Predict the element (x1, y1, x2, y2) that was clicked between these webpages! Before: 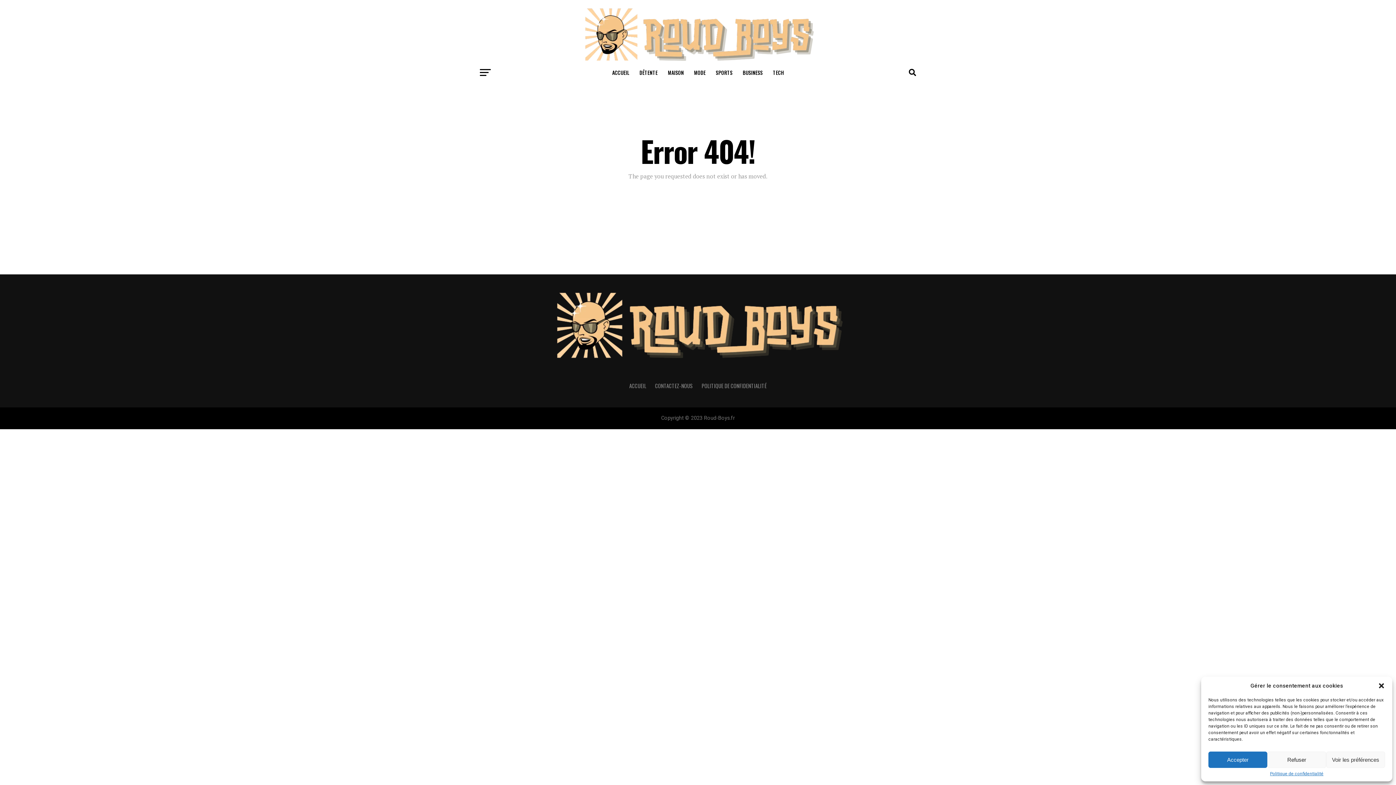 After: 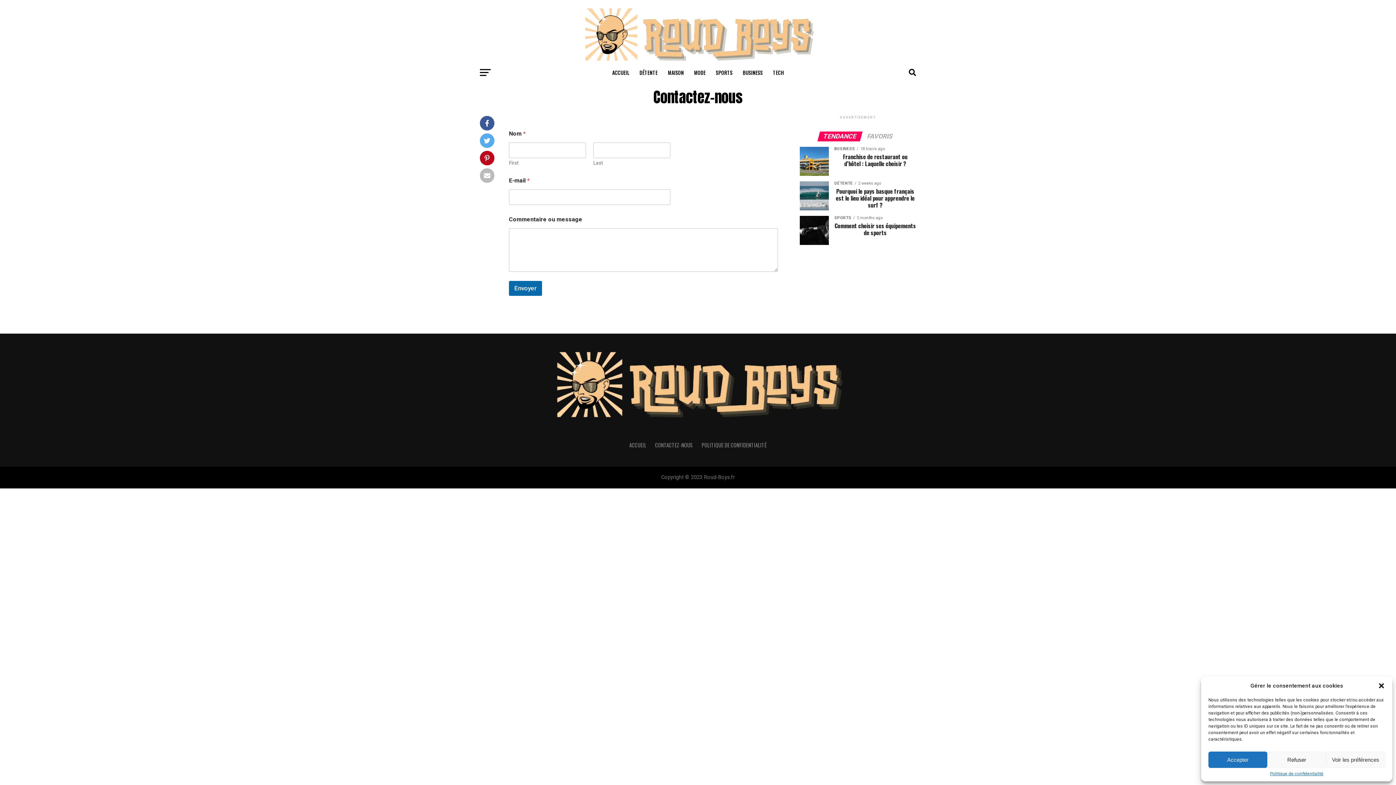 Action: bbox: (655, 382, 693, 389) label: CONTACTEZ-NOUS